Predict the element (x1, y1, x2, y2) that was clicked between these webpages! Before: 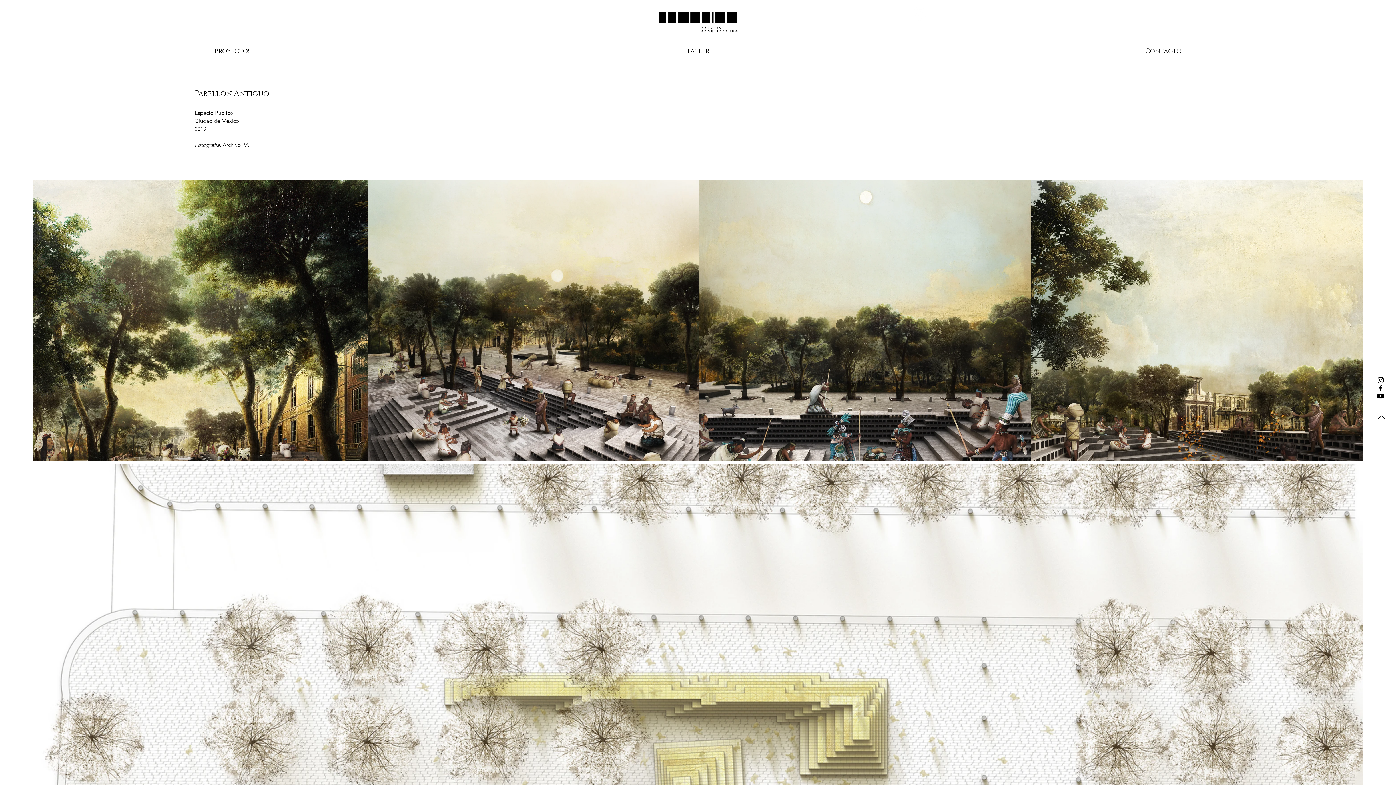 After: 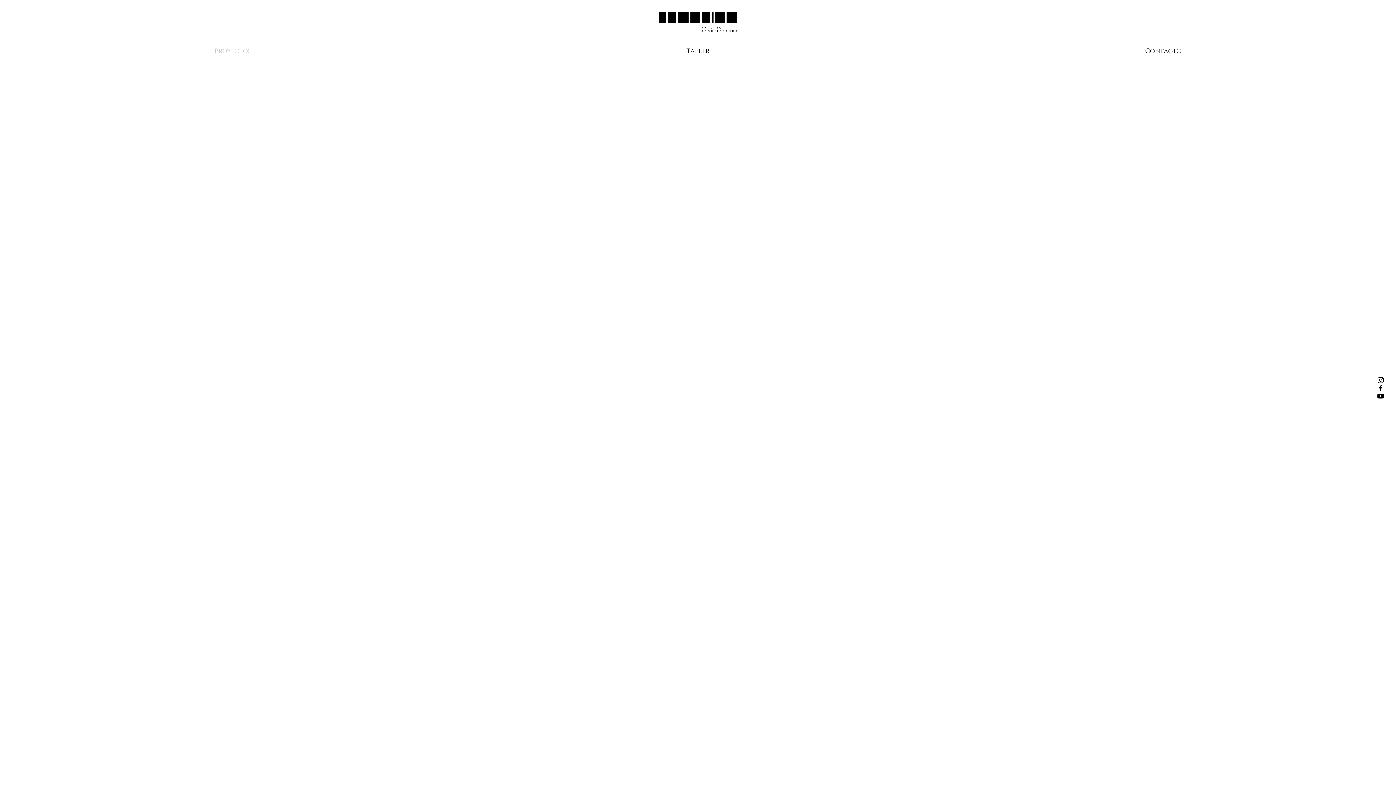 Action: bbox: (645, 6, 750, 37)